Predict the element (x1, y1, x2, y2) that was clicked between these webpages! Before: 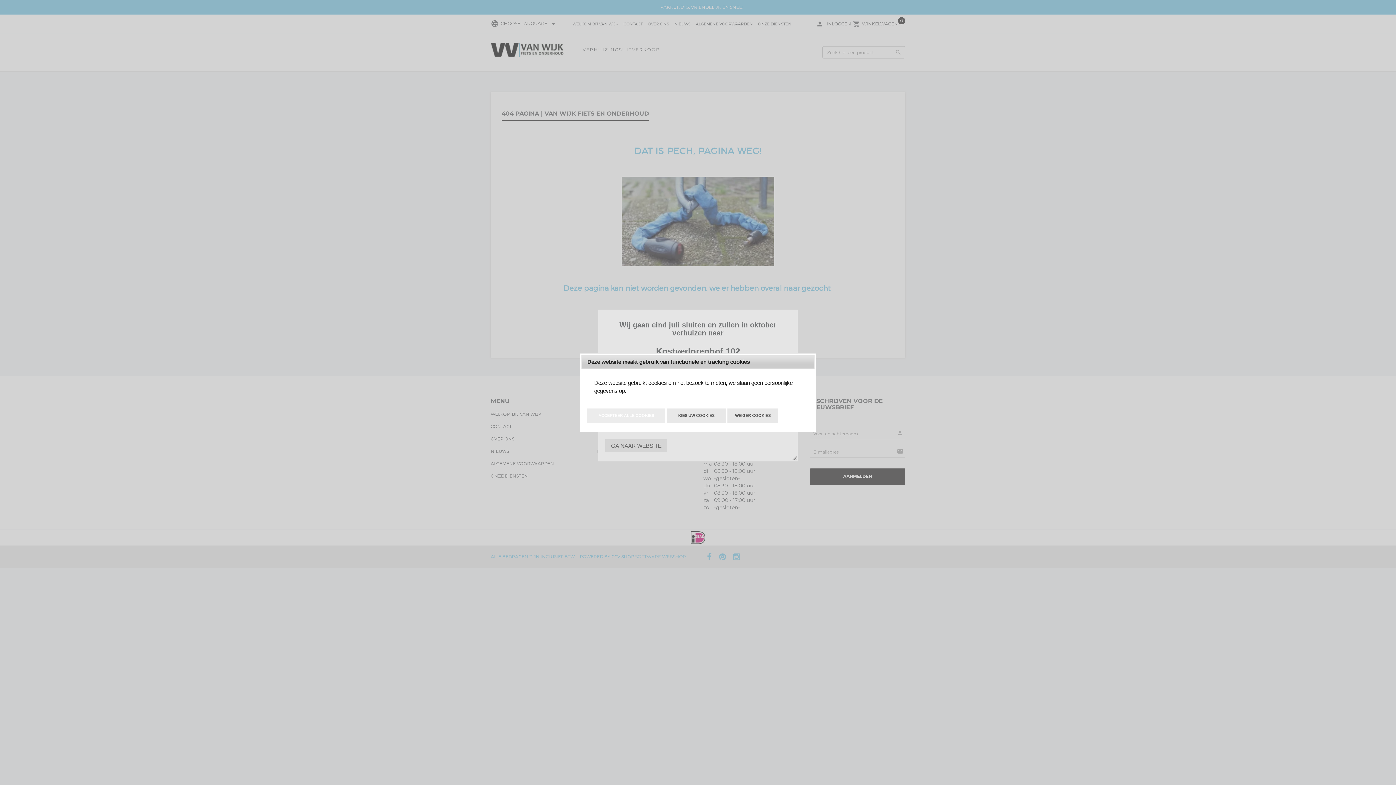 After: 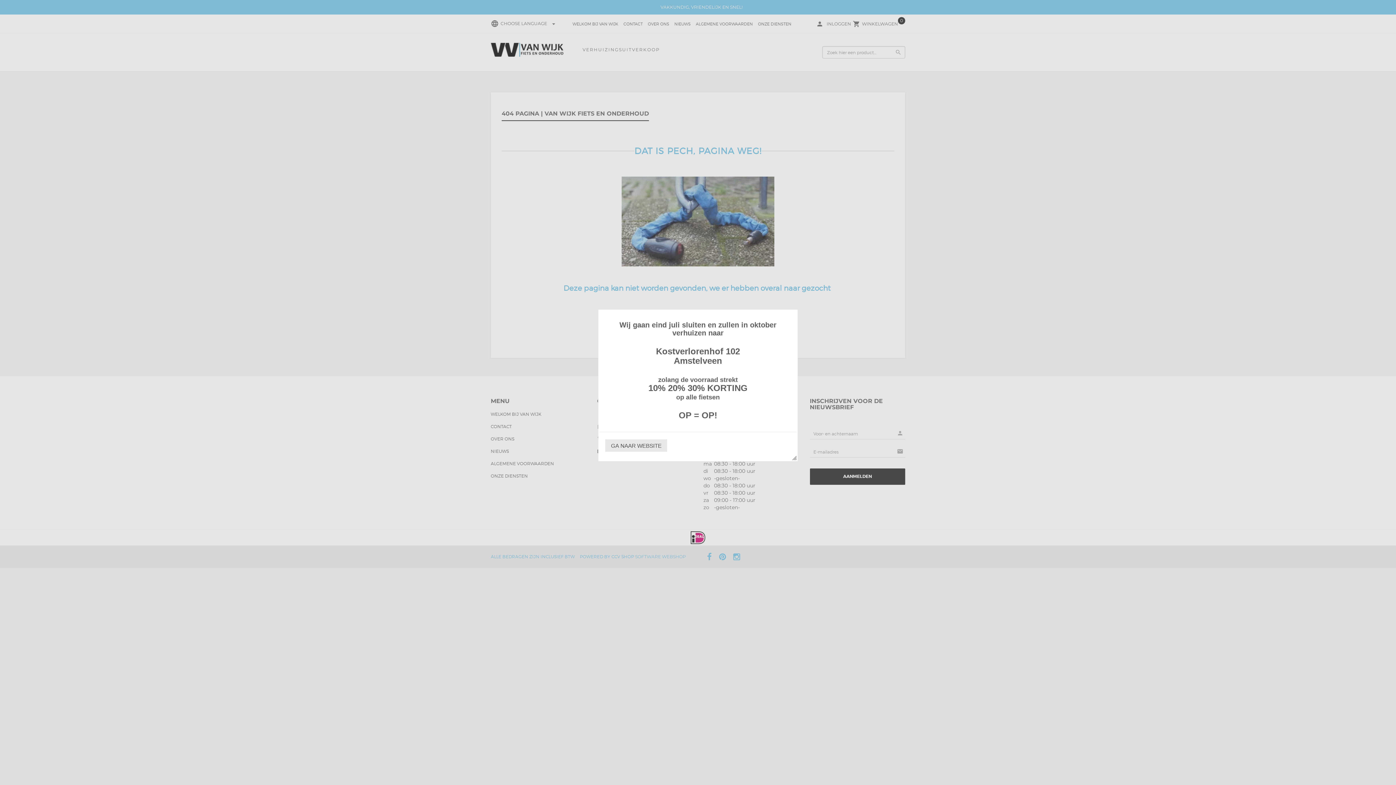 Action: bbox: (587, 408, 665, 423) label: ACCEPTEER ALLE COOKIES